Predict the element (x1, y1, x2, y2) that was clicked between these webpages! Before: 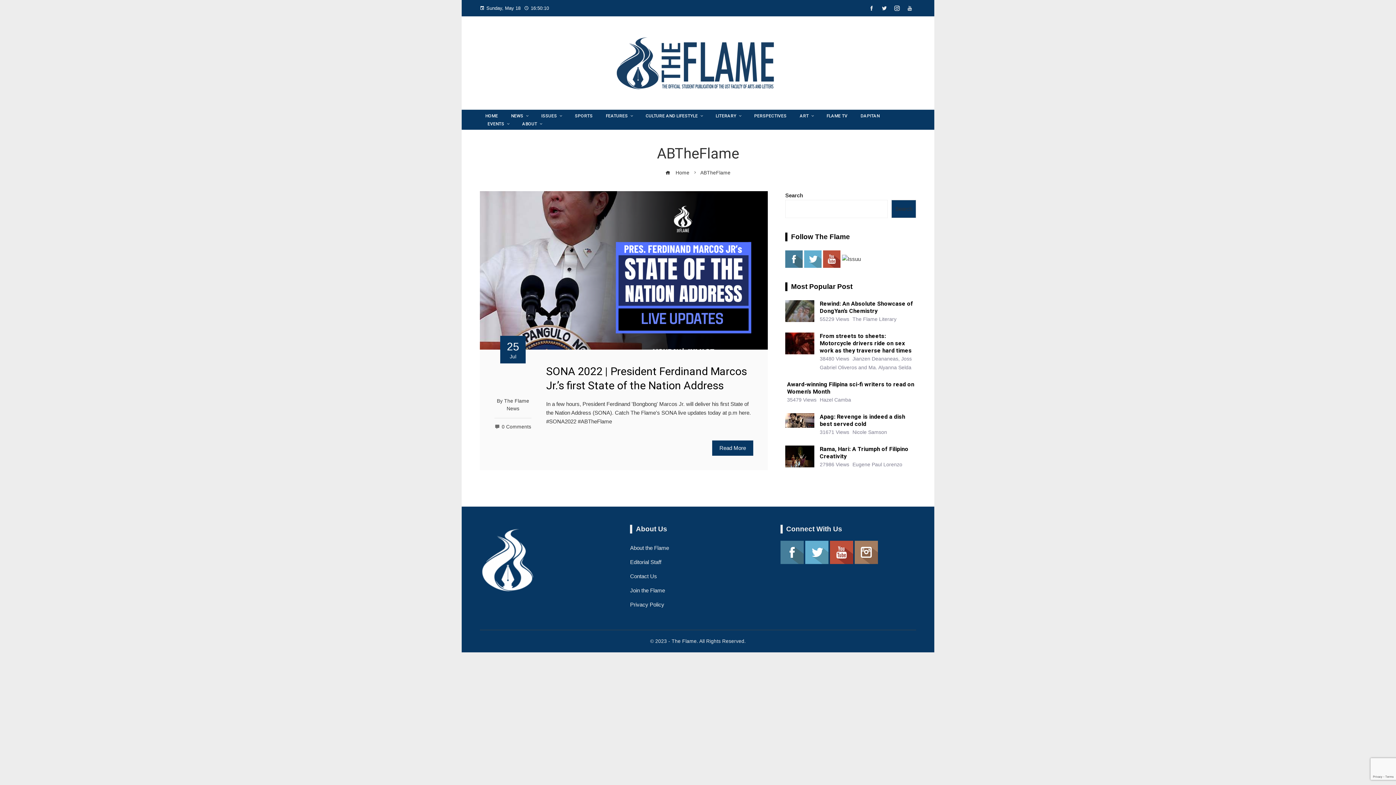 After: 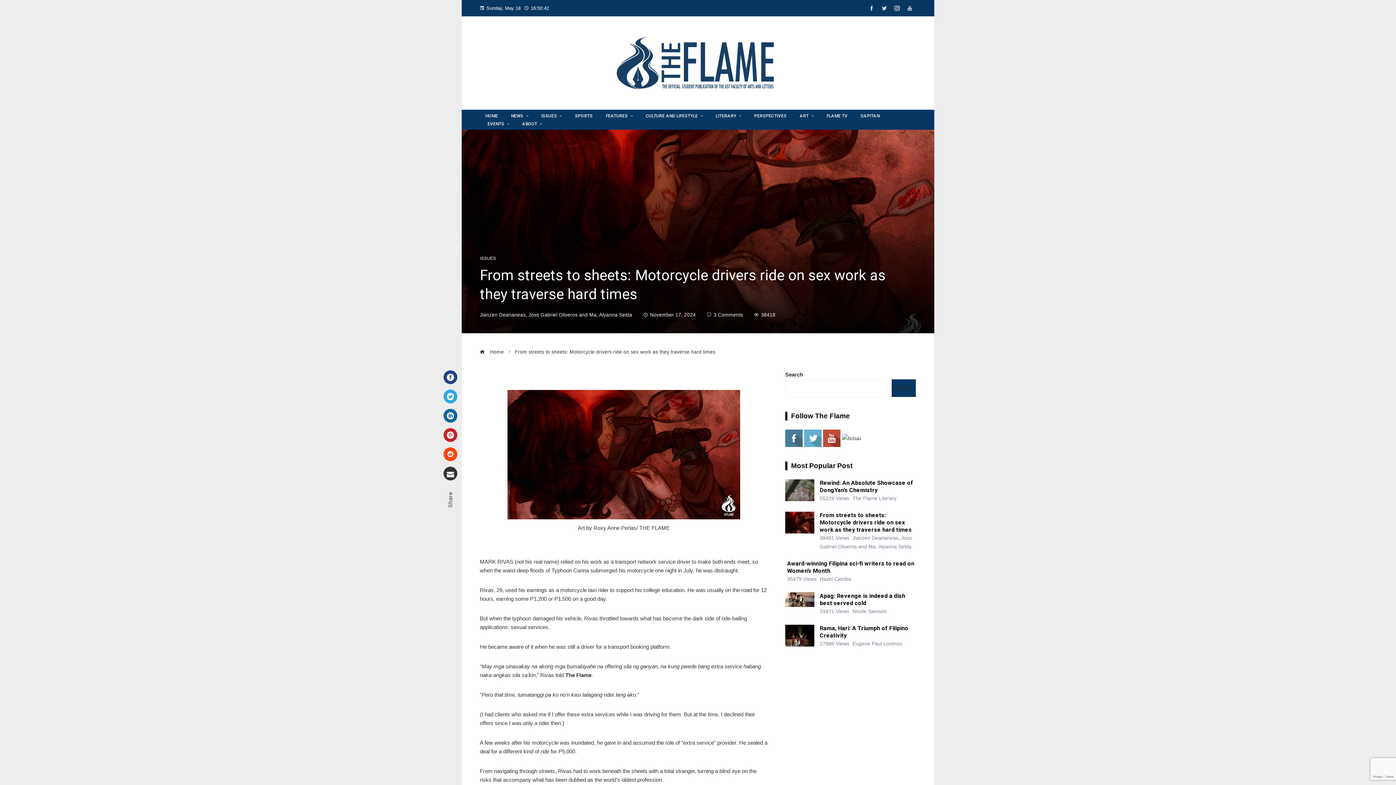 Action: bbox: (820, 332, 916, 354) label: From streets to sheets: Motorcycle drivers ride on sex work as they traverse hard times